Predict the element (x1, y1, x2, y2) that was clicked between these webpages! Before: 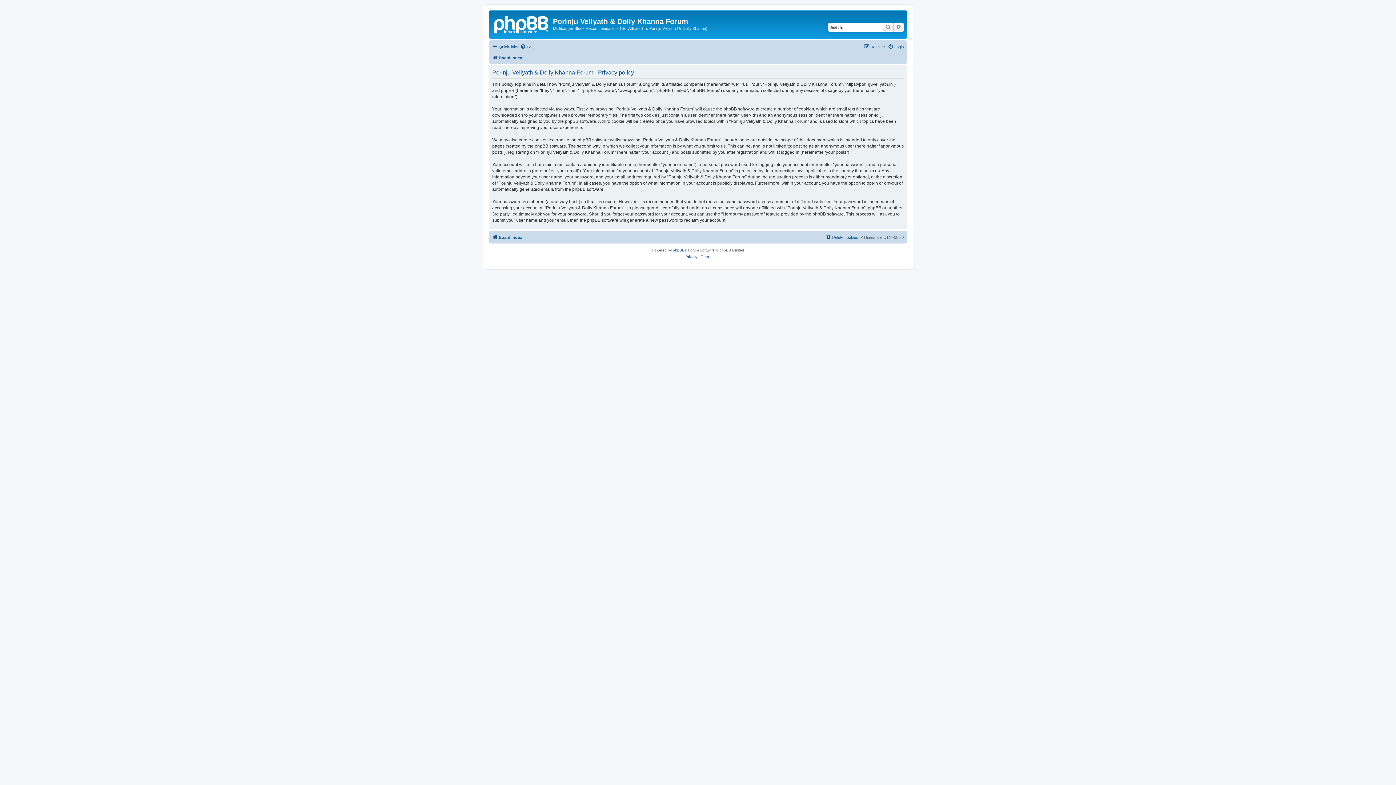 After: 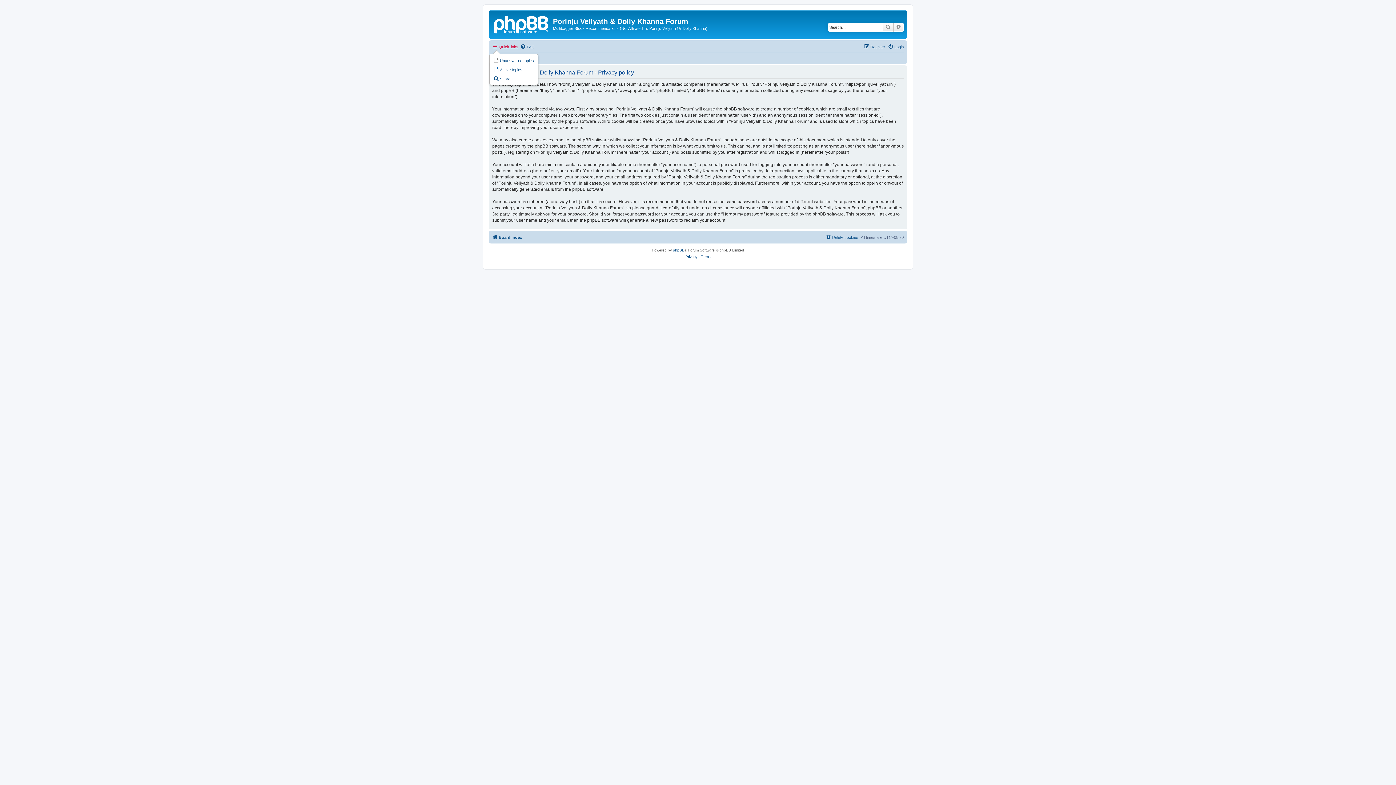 Action: label: Quick links bbox: (492, 42, 518, 51)